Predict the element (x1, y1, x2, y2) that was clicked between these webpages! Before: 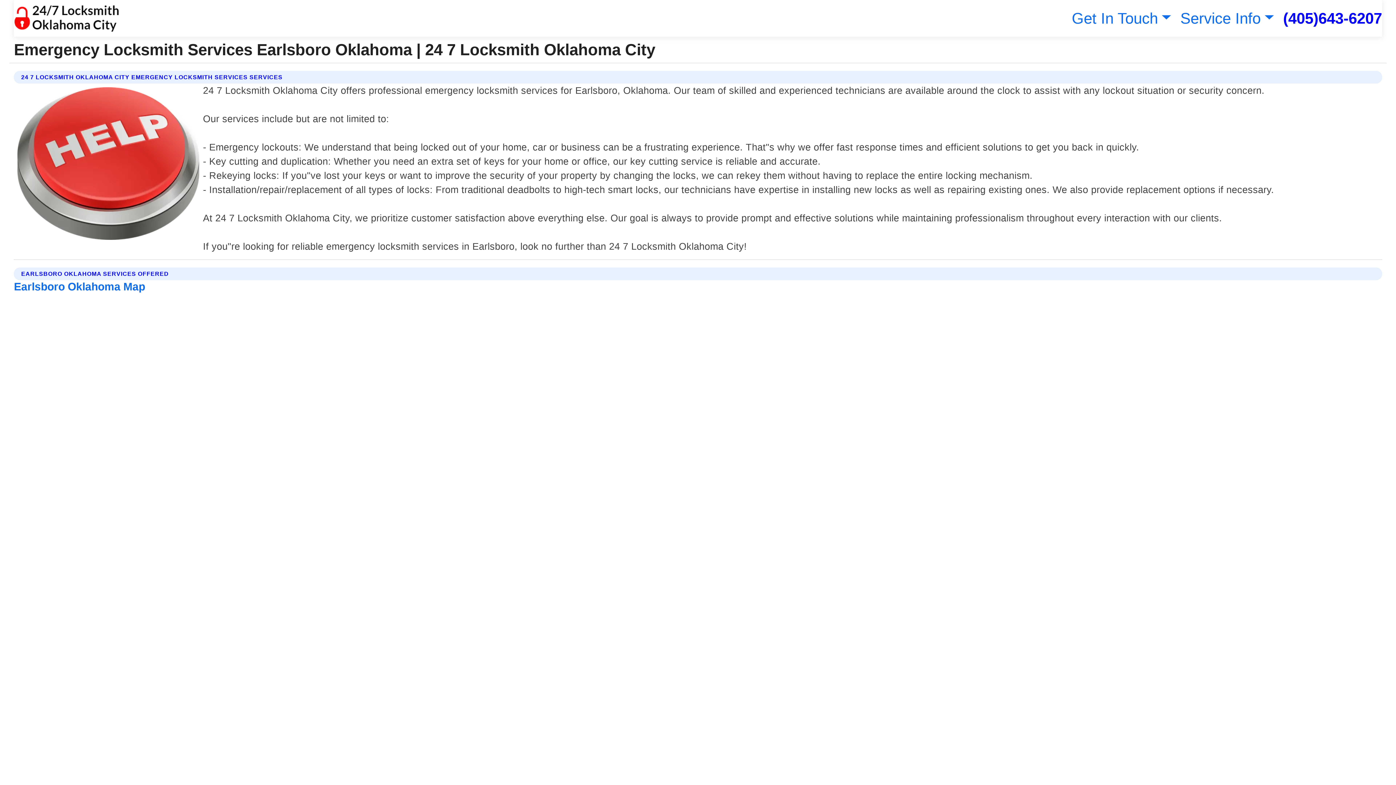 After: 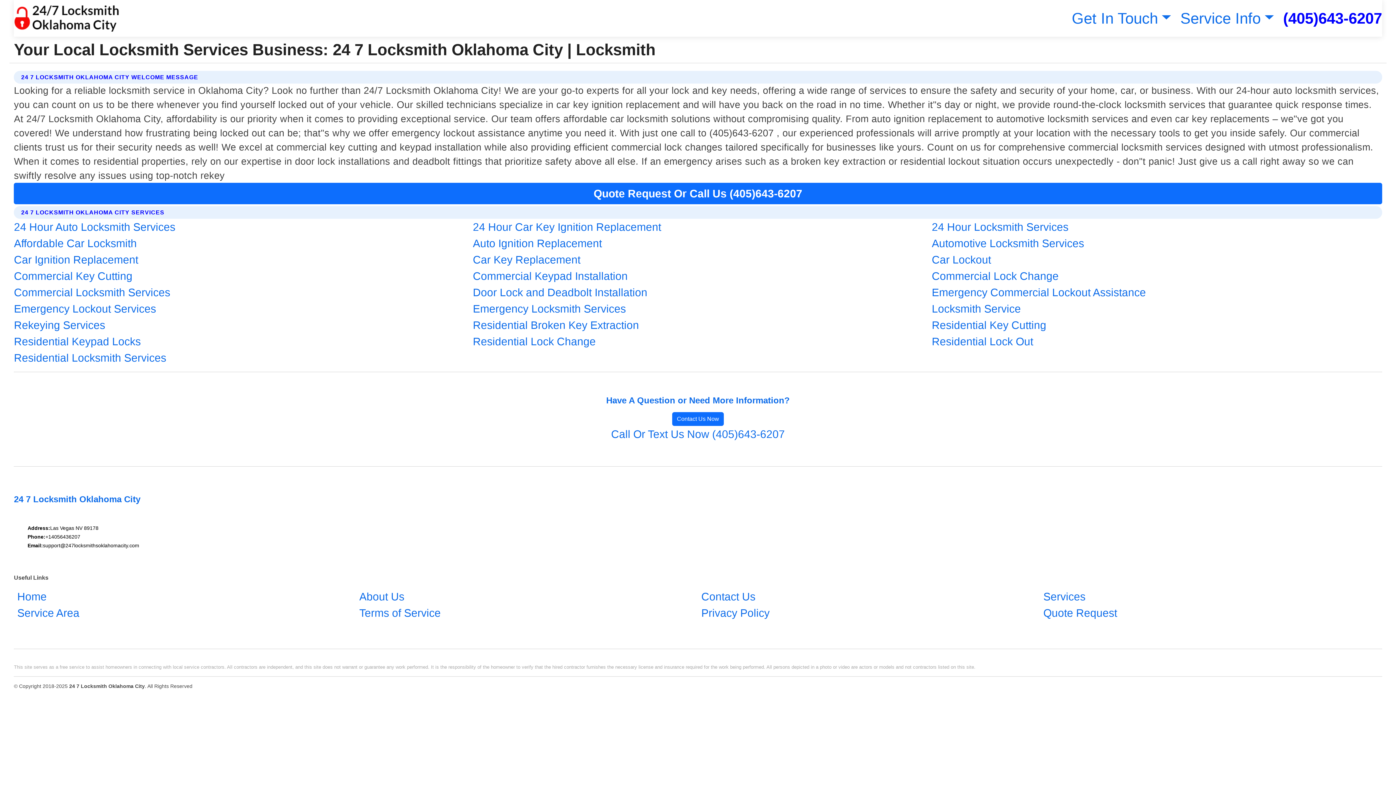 Action: bbox: (13, 2, 119, 33)